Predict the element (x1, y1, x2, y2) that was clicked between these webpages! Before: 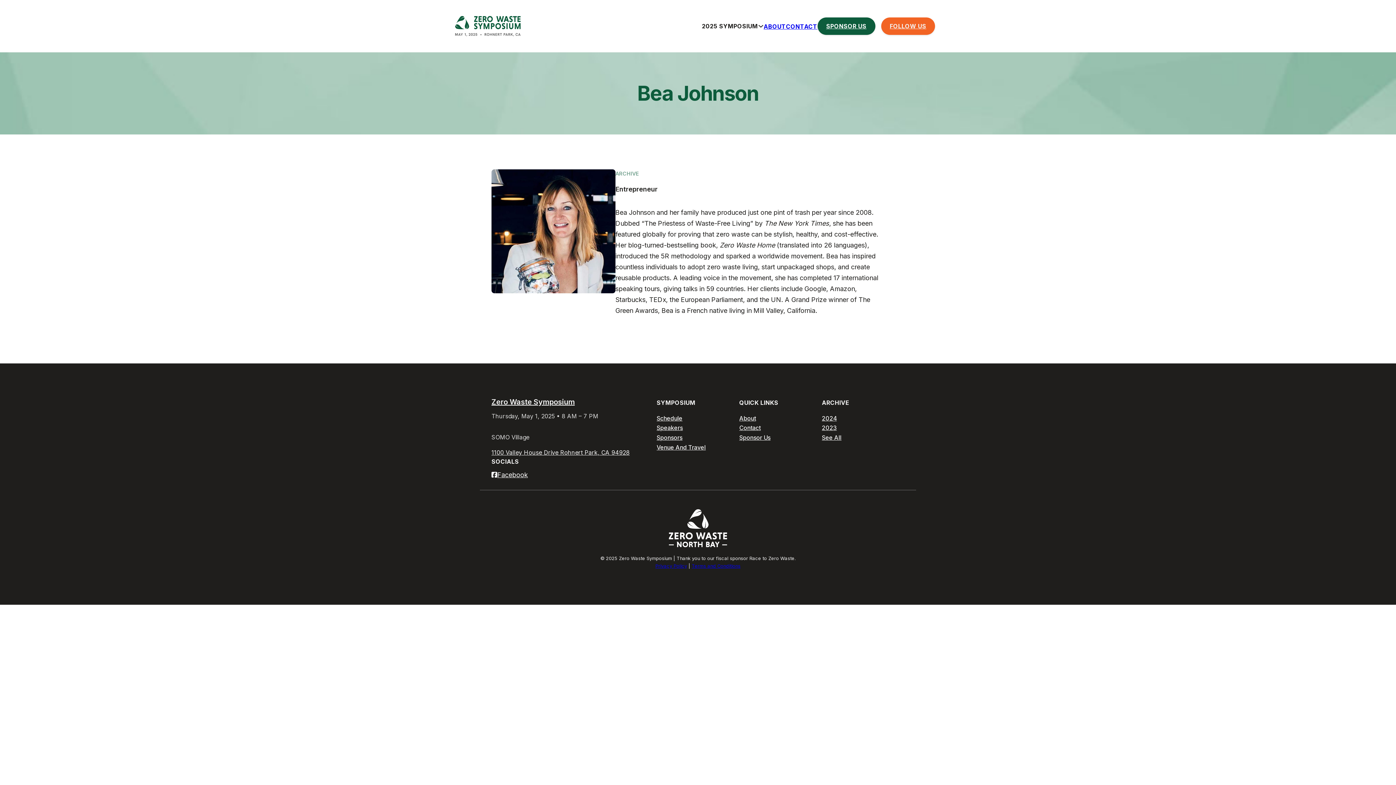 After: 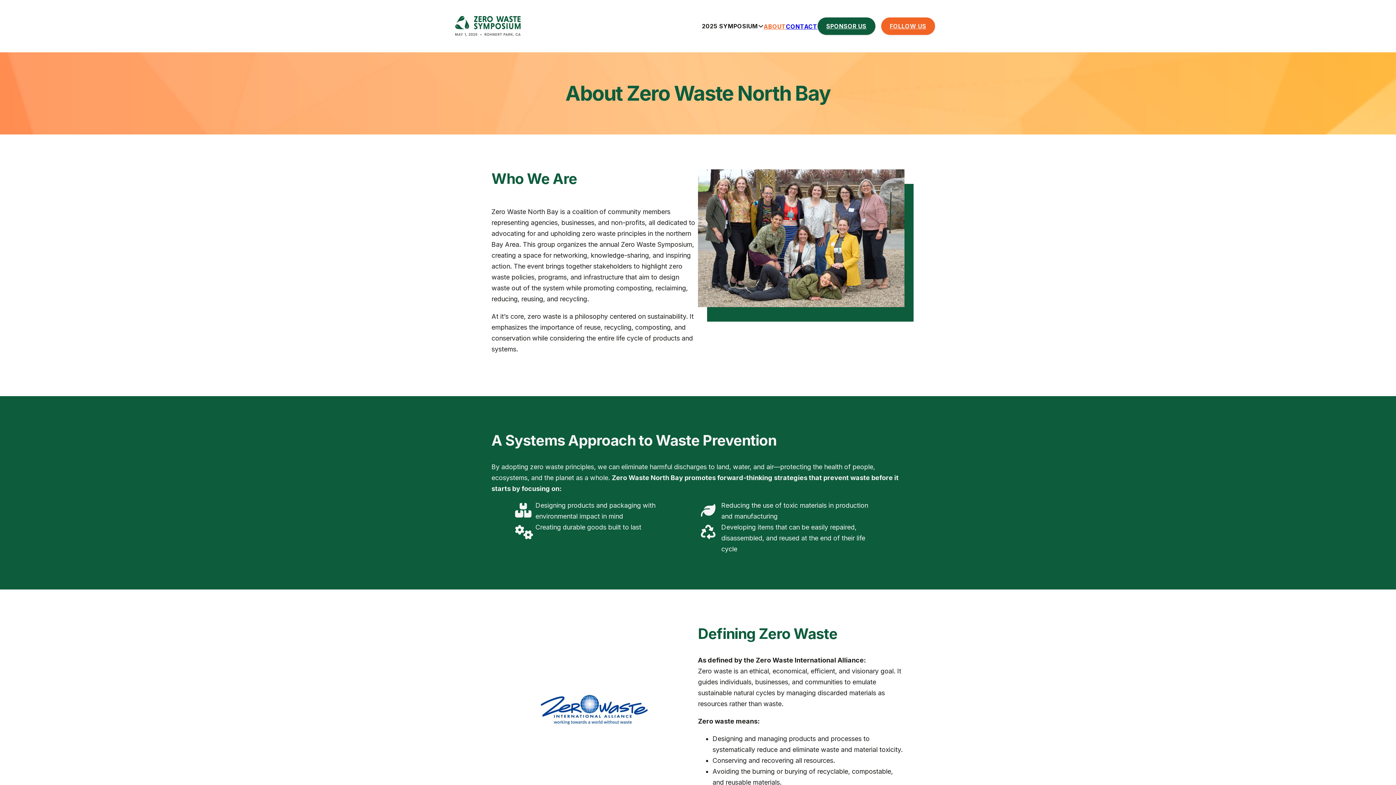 Action: label: About bbox: (739, 414, 756, 422)